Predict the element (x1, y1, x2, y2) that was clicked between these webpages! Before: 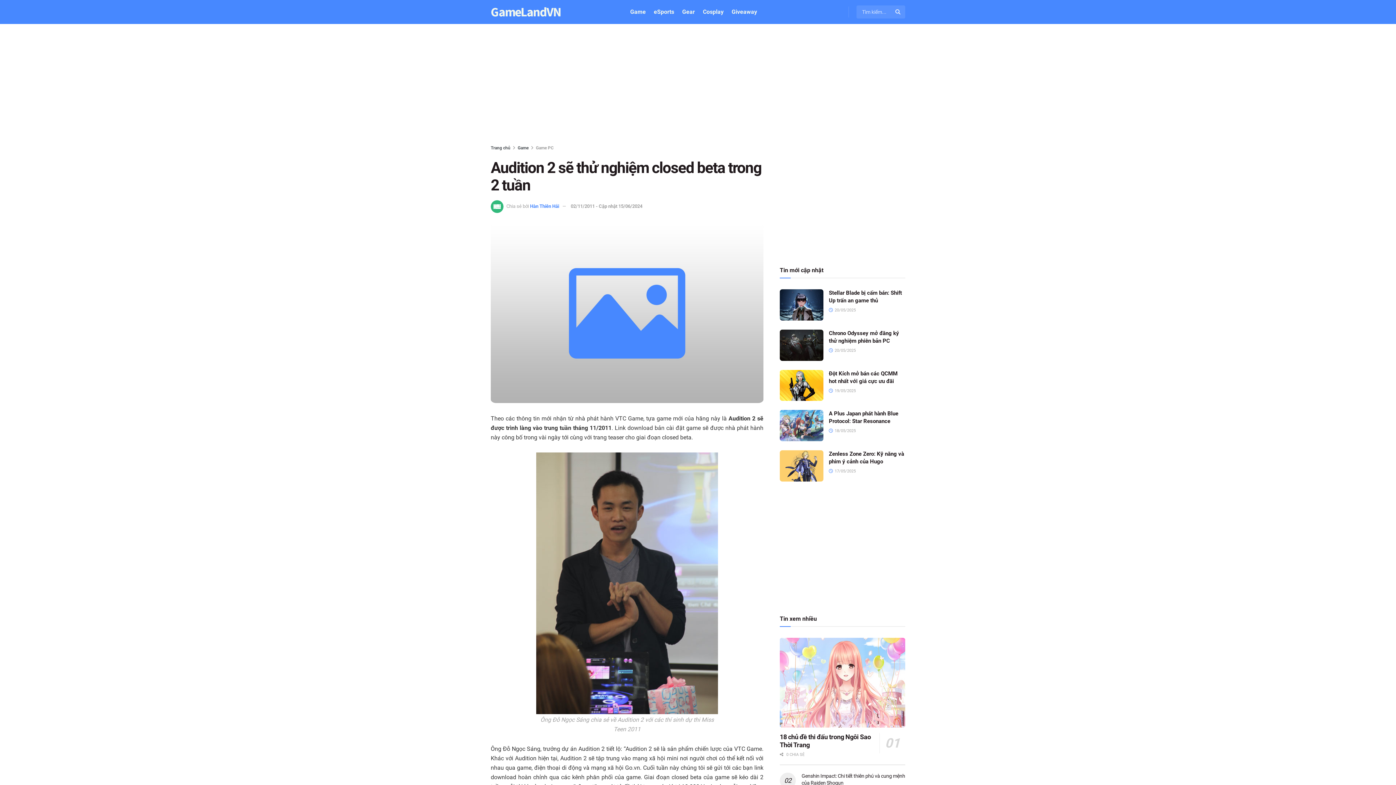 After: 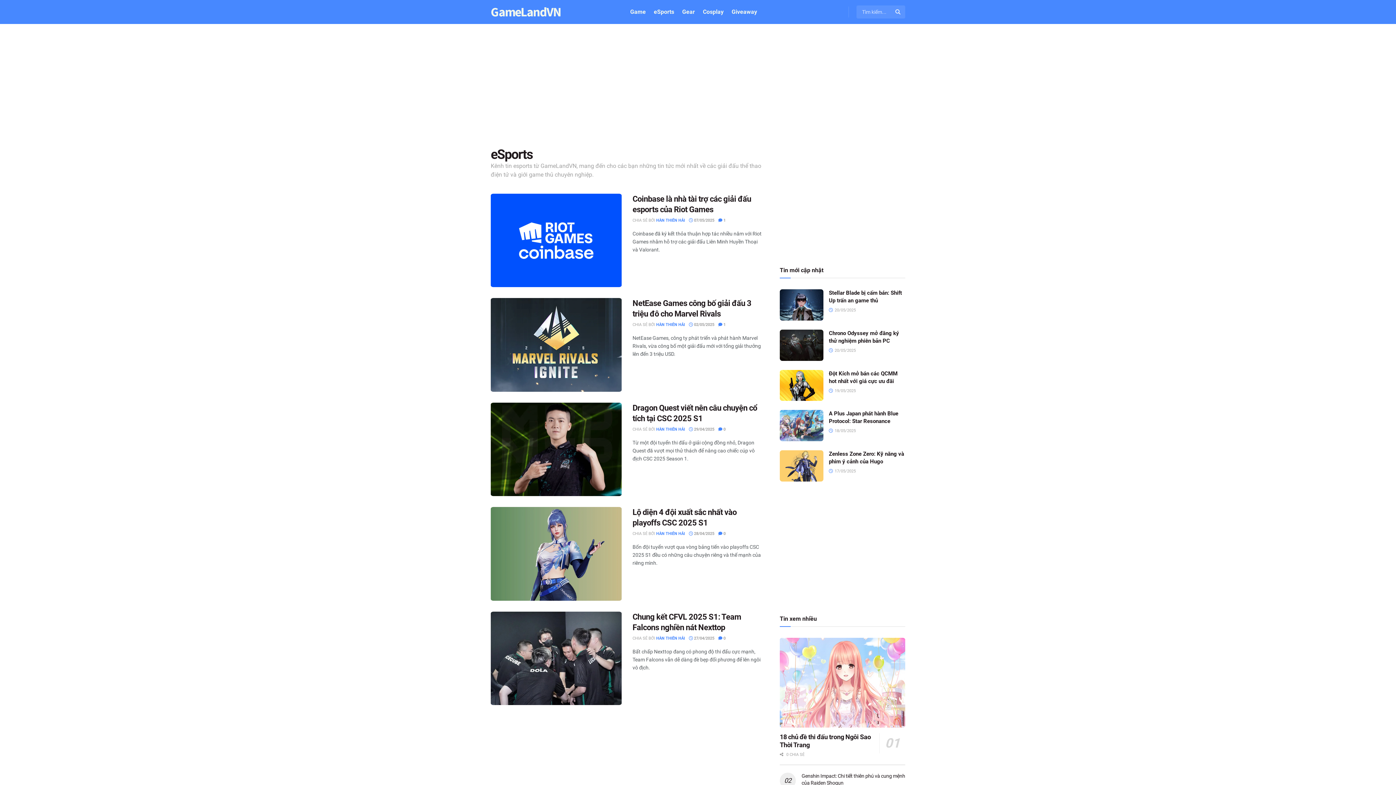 Action: bbox: (654, 0, 674, 24) label: eSports